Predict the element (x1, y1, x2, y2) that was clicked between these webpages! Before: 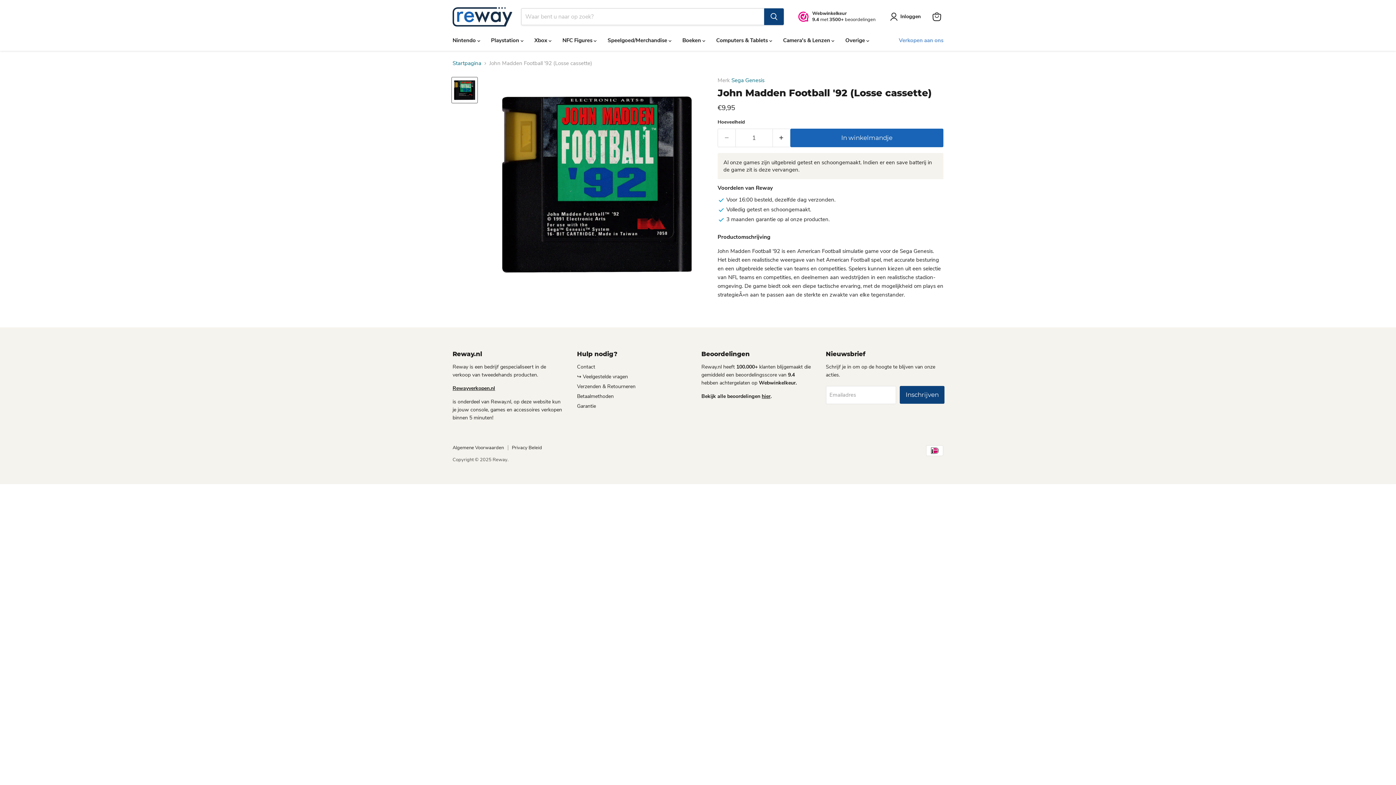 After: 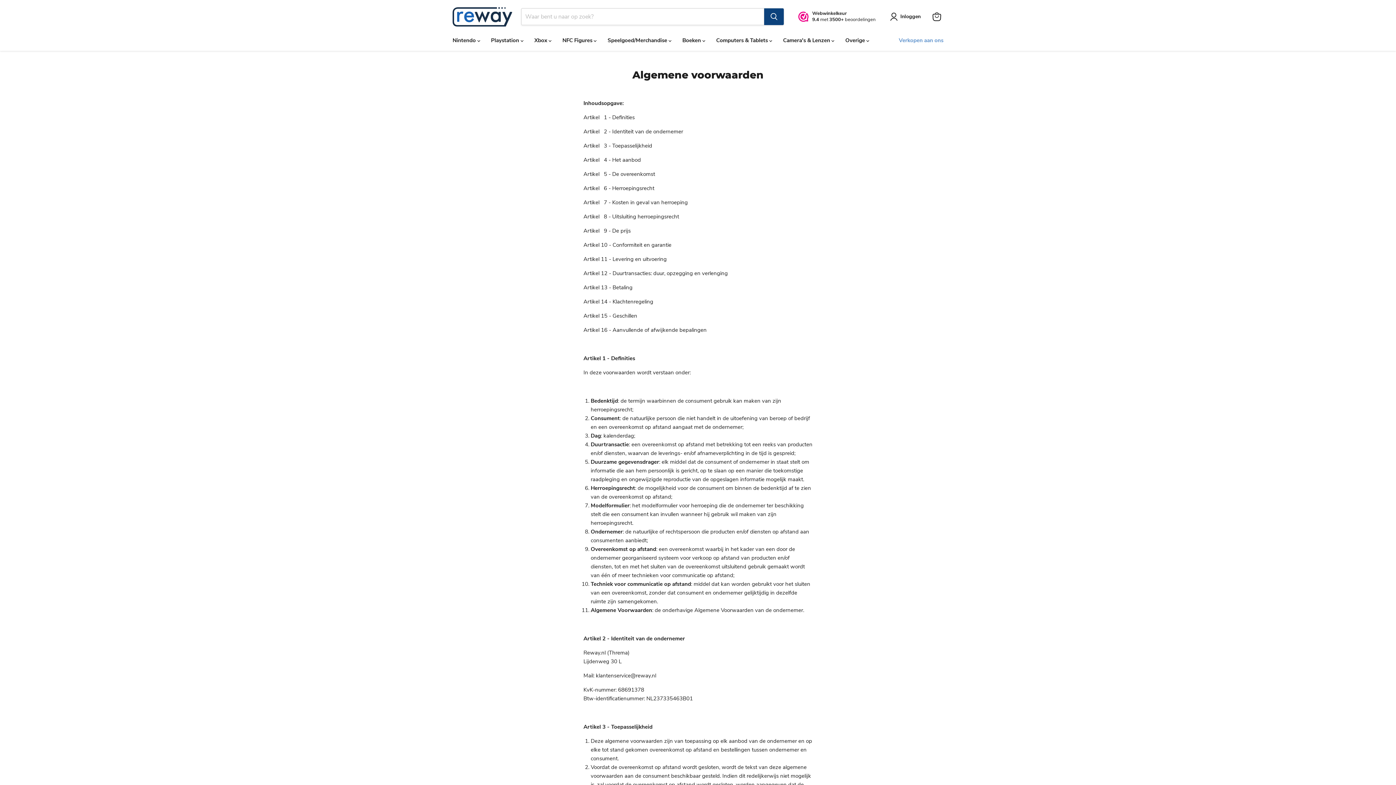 Action: bbox: (452, 445, 504, 450) label: Algemene Voorwaarden